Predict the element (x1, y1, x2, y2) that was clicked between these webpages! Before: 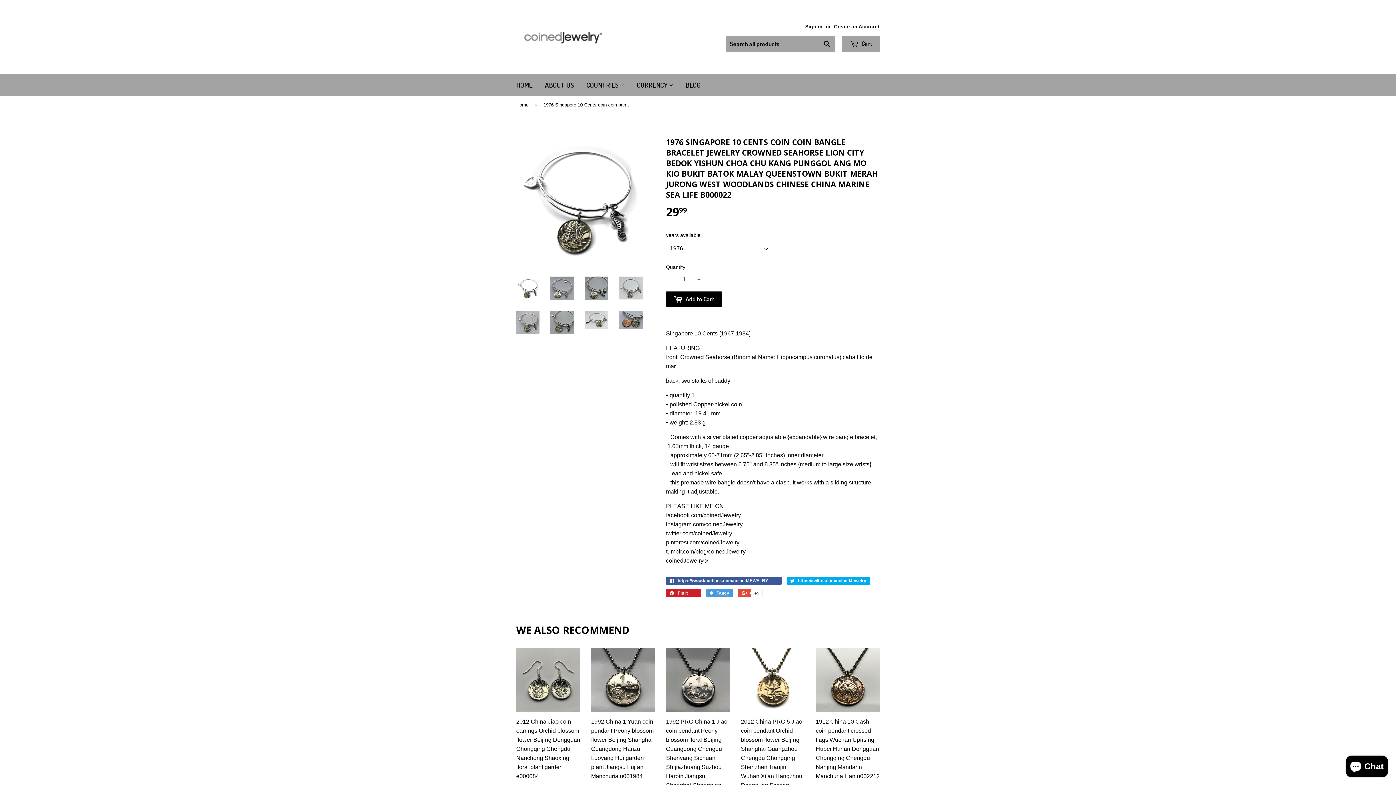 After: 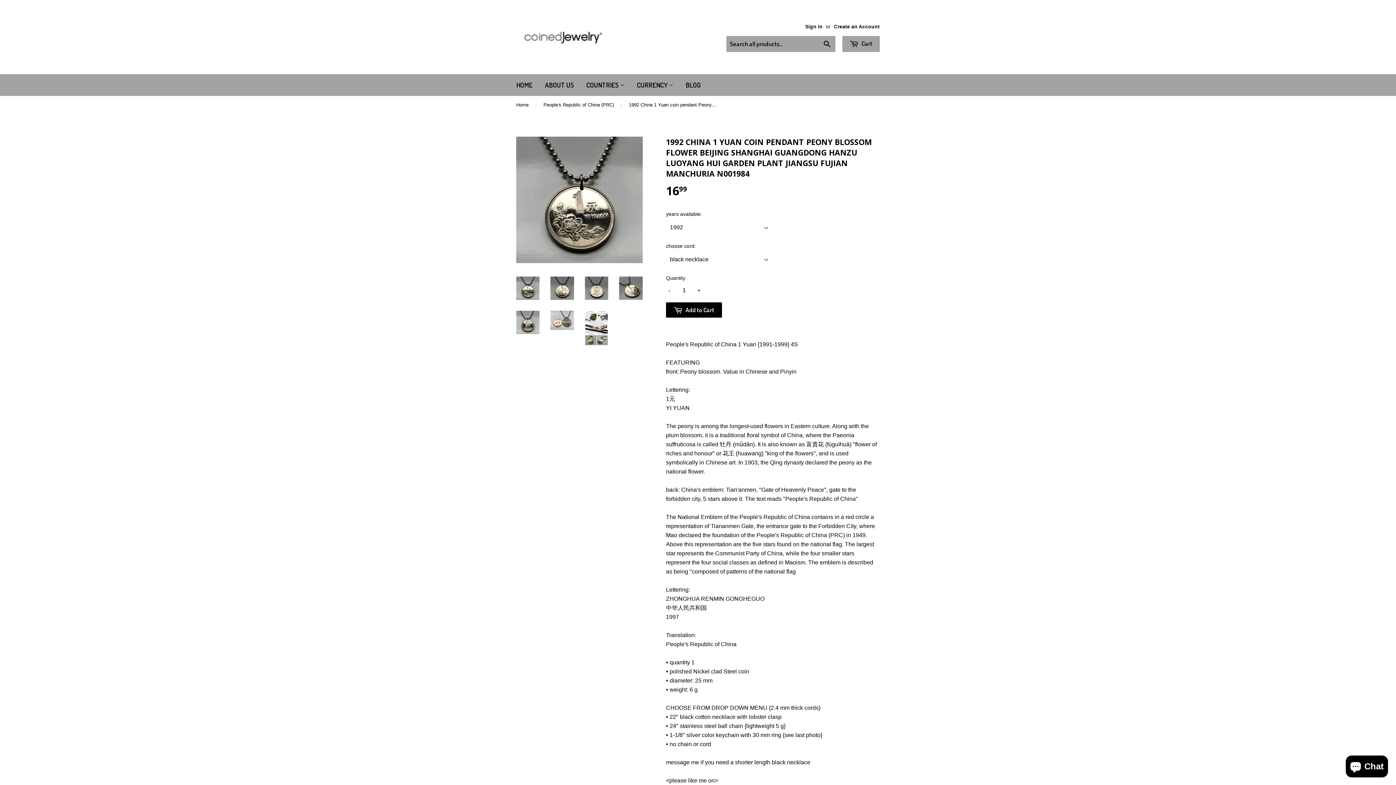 Action: label: 1992 China 1 Yuan coin pendant Peony blossom flower Beijing Shanghai Guangdong Hanzu Luoyang Hui garden plant Jiangsu Fujian Manchuria n001984

1699
$16.99 bbox: (591, 647, 655, 802)